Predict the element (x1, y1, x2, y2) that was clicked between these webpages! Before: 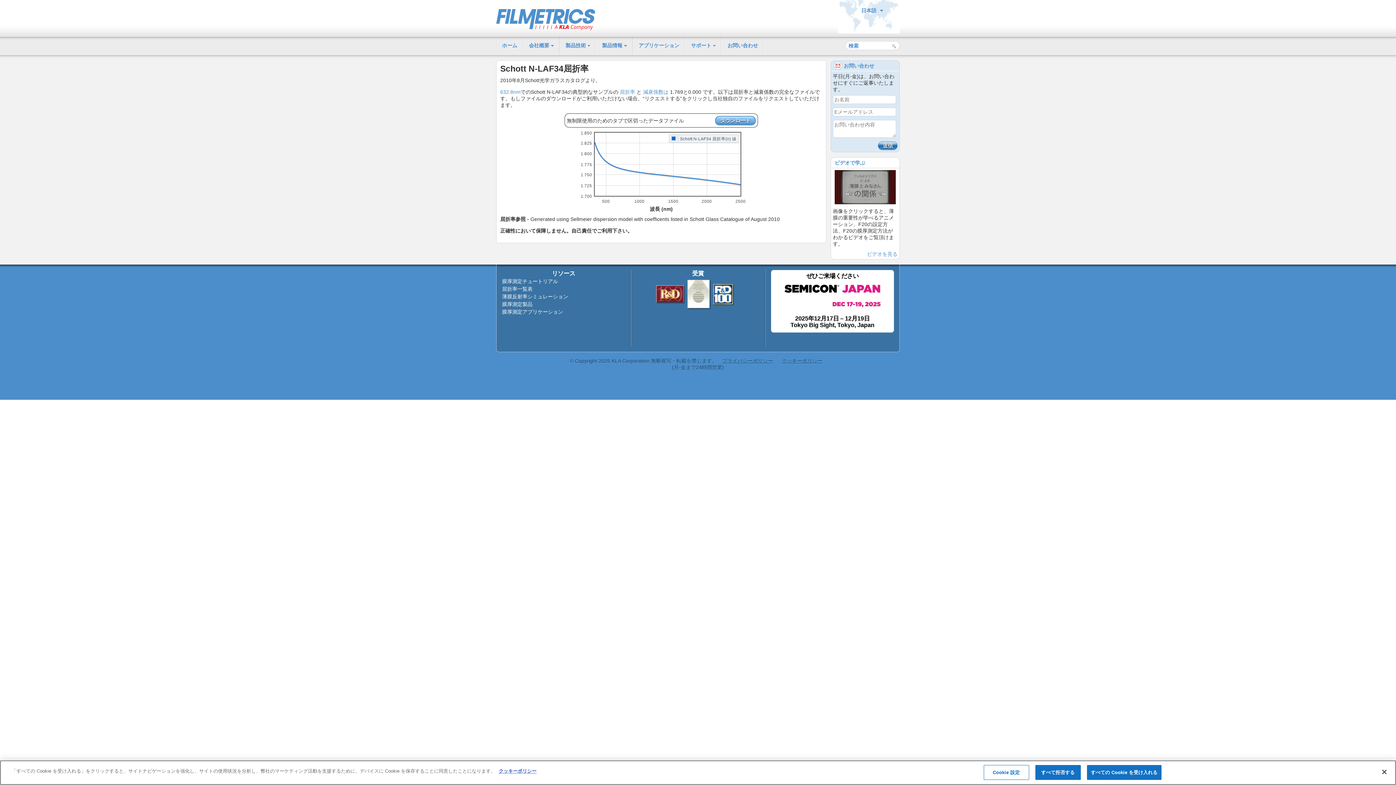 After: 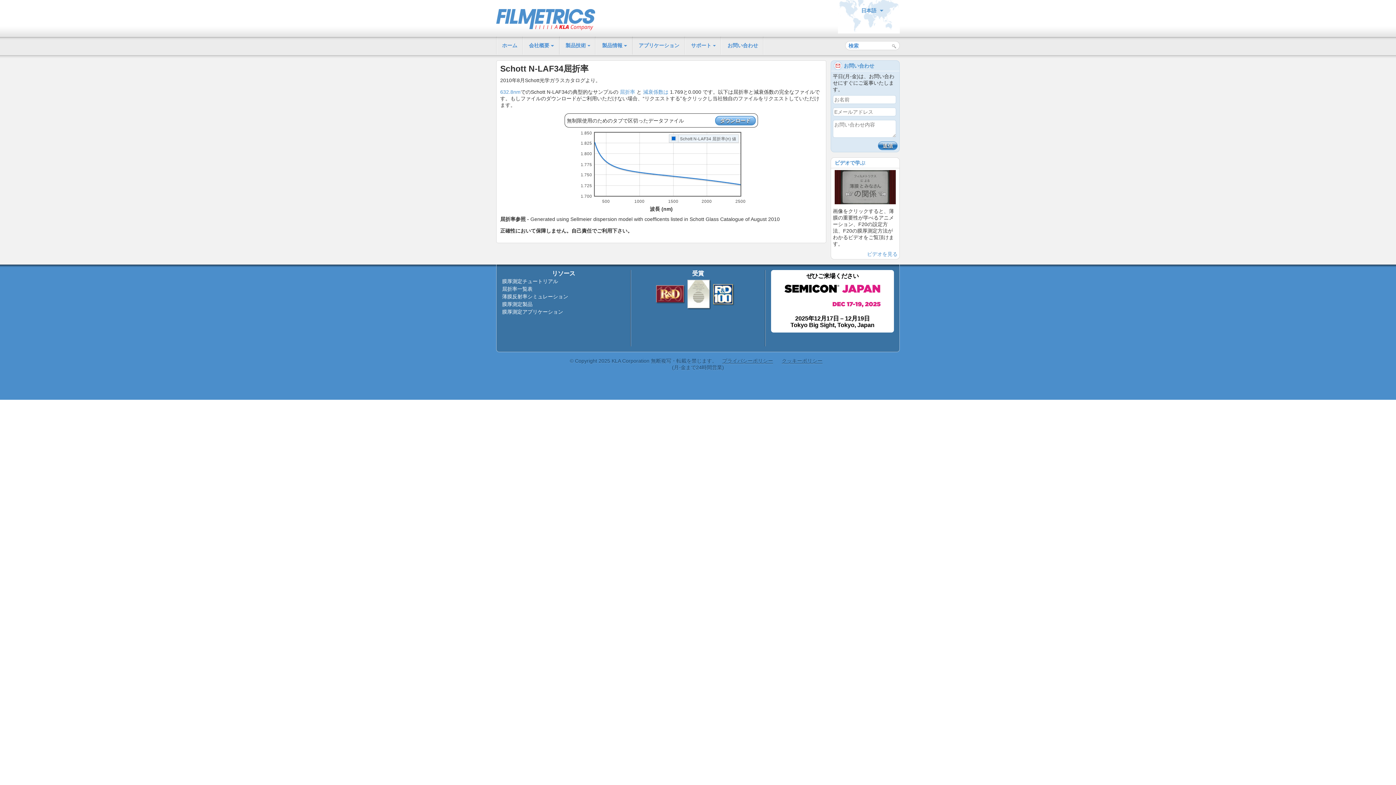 Action: bbox: (1376, 764, 1392, 780) label: 閉じる